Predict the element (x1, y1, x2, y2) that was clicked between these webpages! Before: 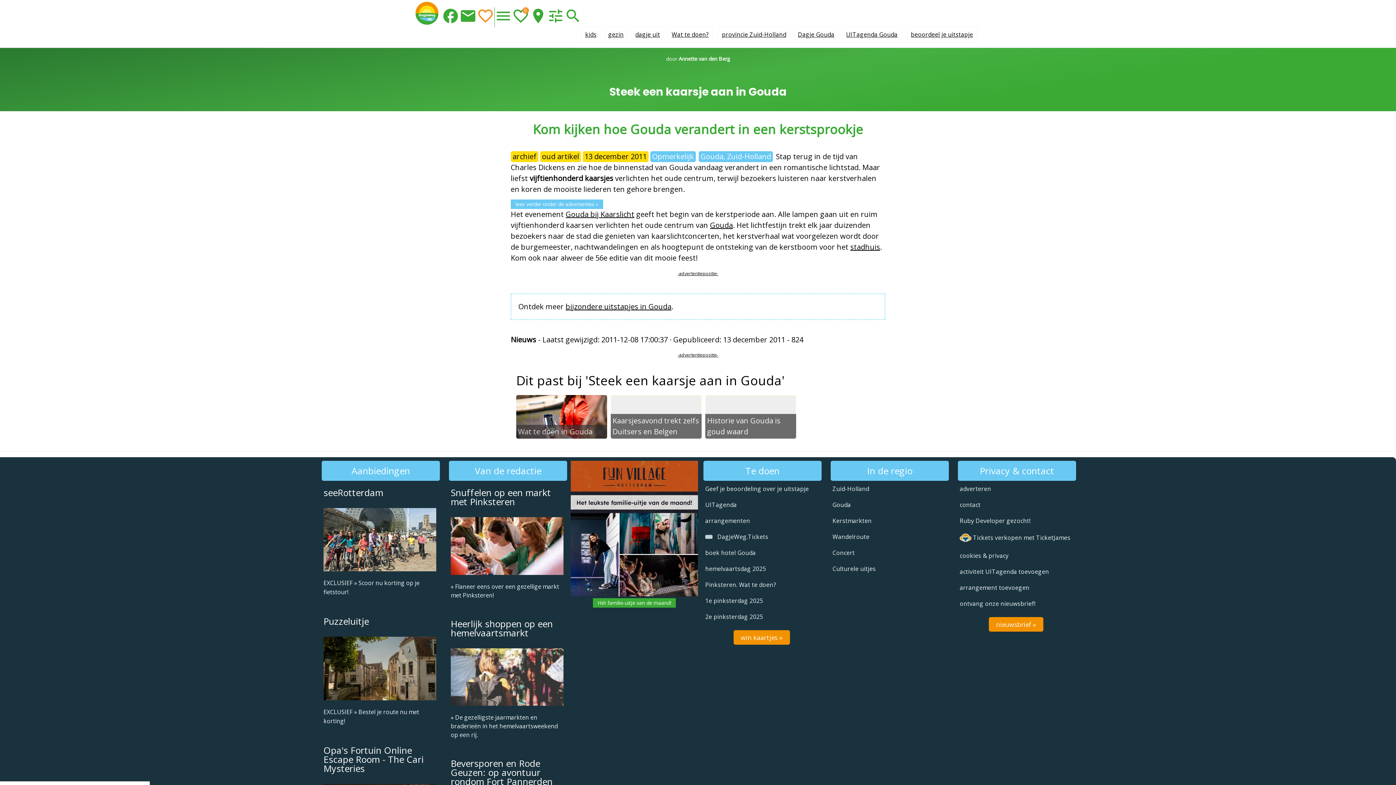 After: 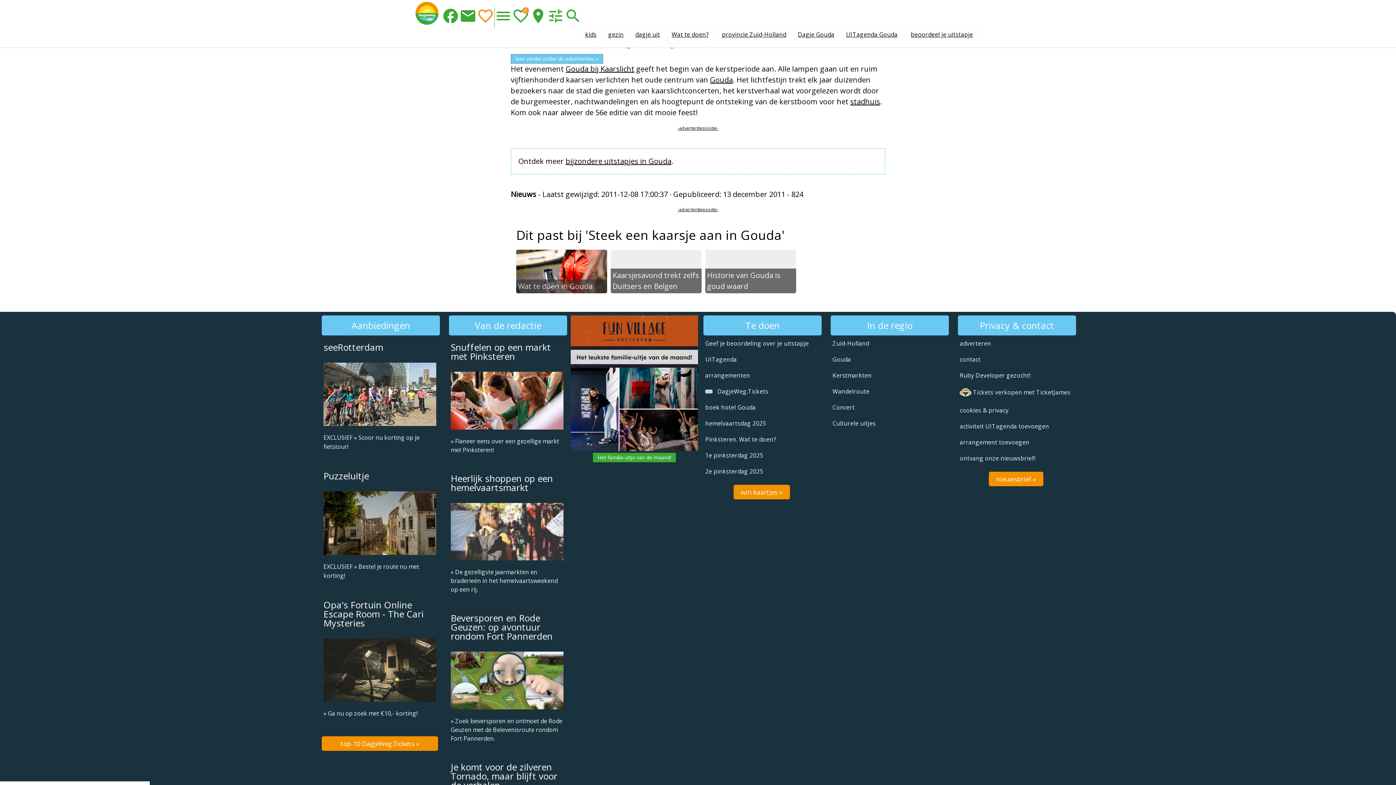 Action: label: lees verder onder de advertenties » bbox: (510, 199, 603, 209)